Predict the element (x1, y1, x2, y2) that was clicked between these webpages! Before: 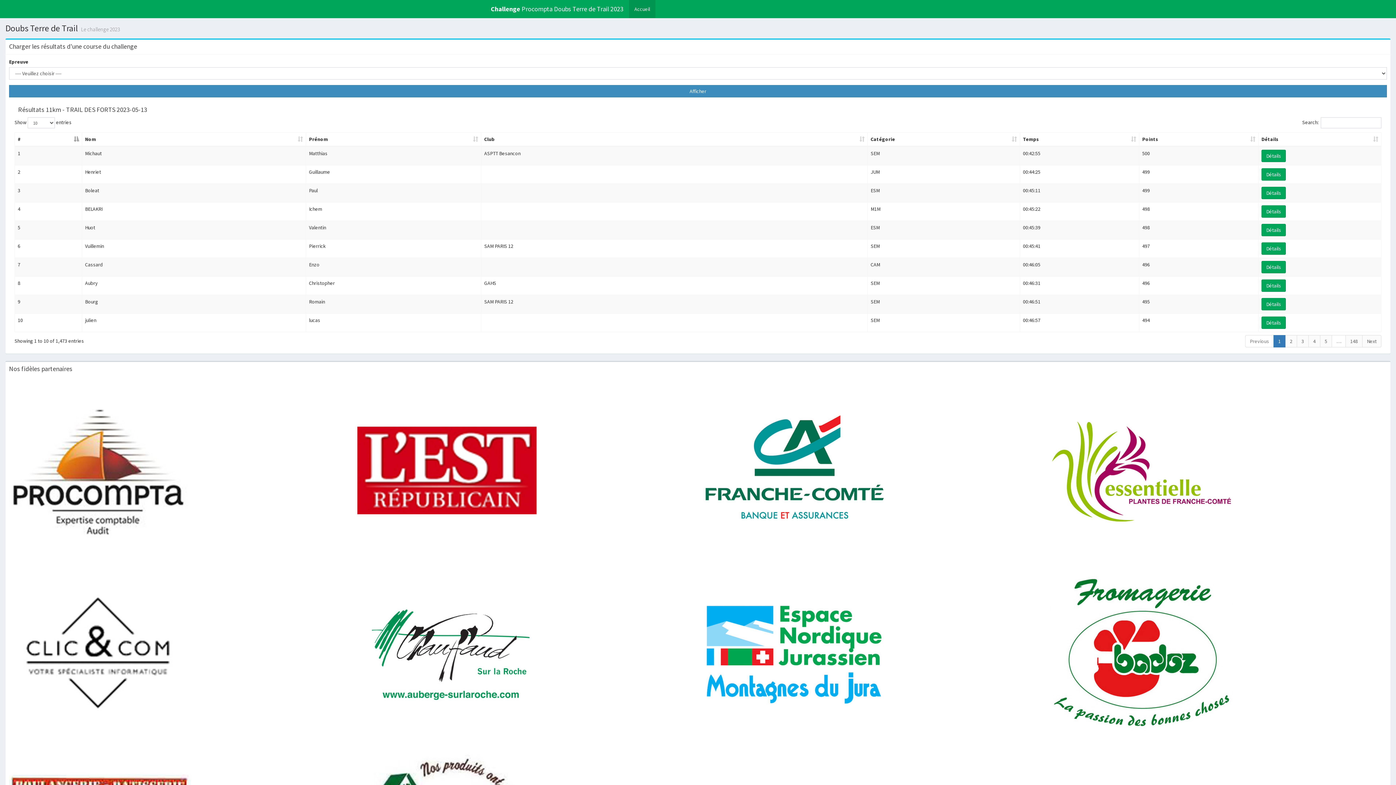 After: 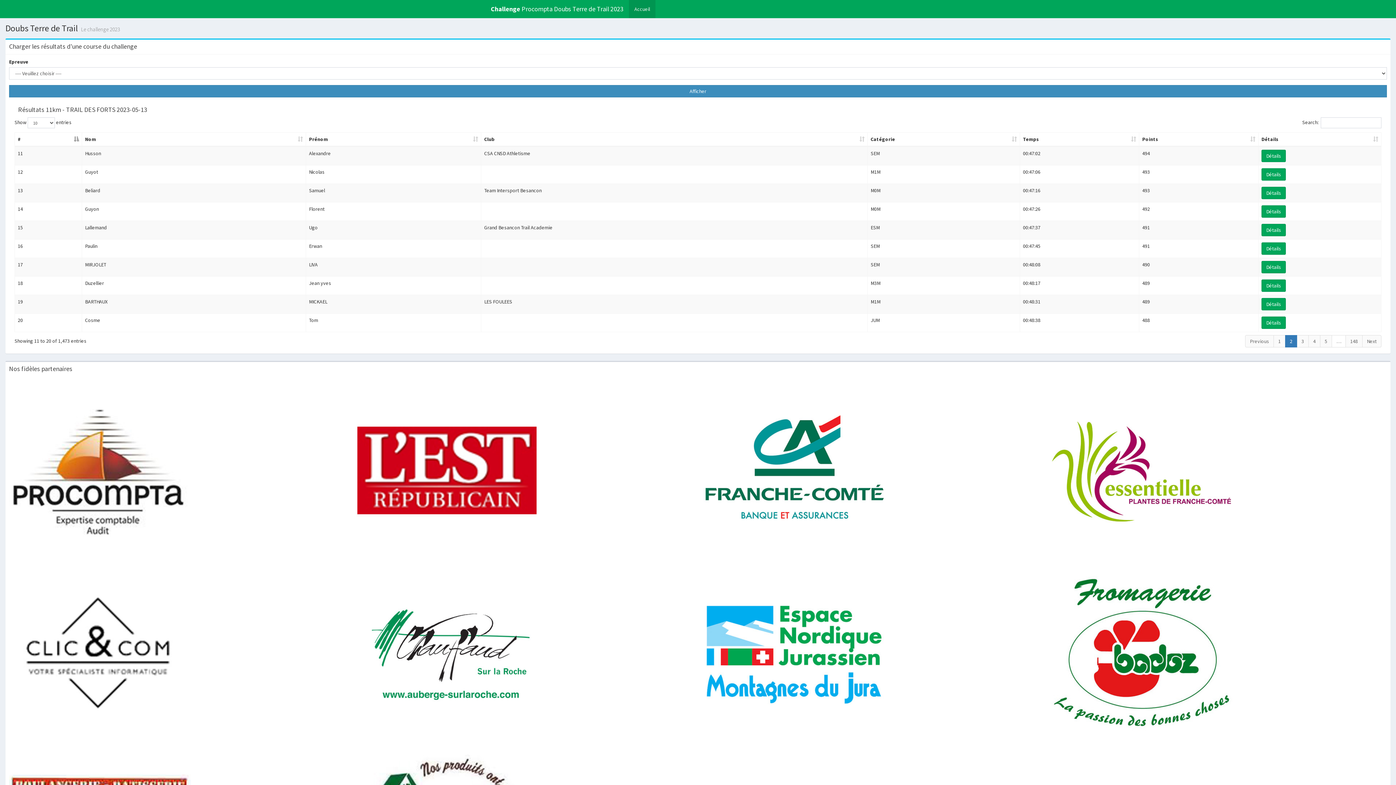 Action: bbox: (1285, 335, 1297, 347) label: 2